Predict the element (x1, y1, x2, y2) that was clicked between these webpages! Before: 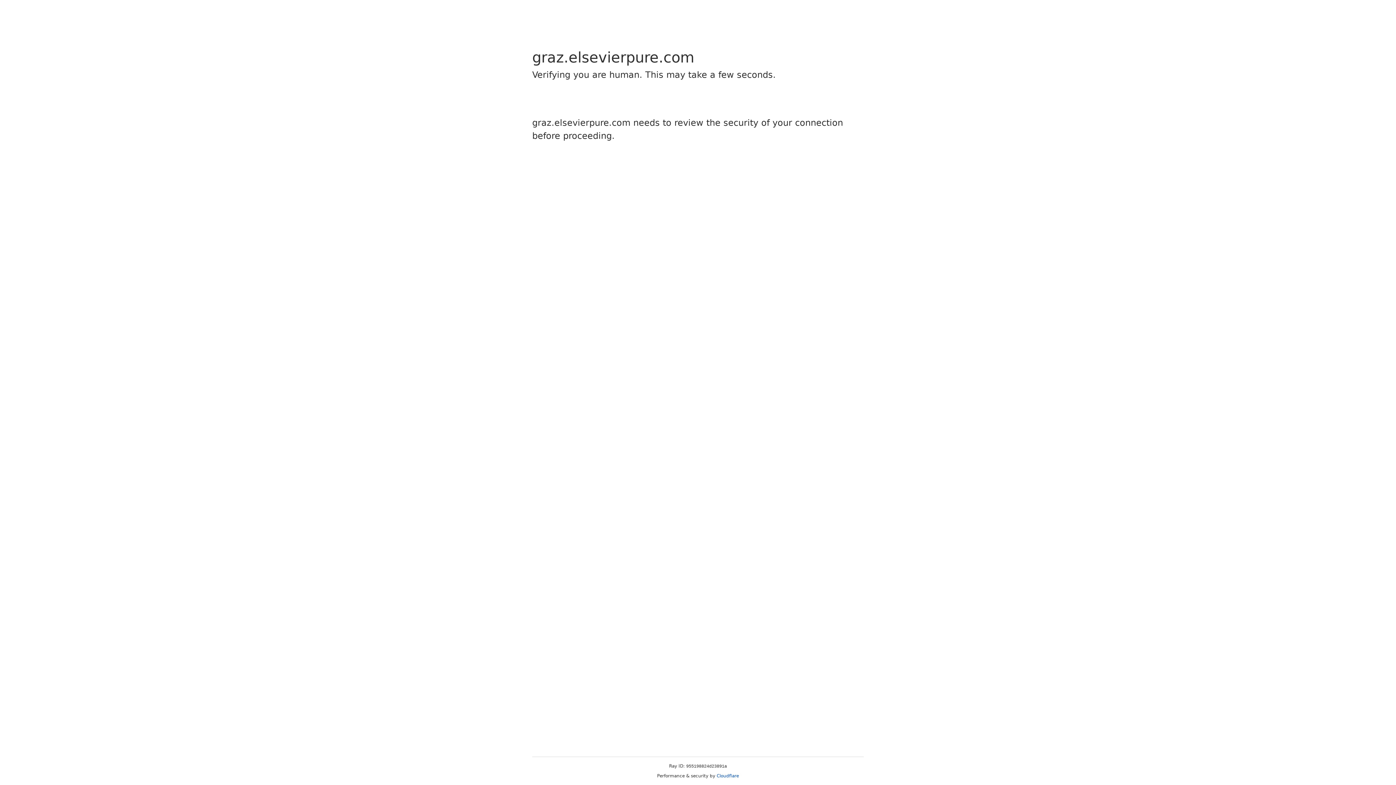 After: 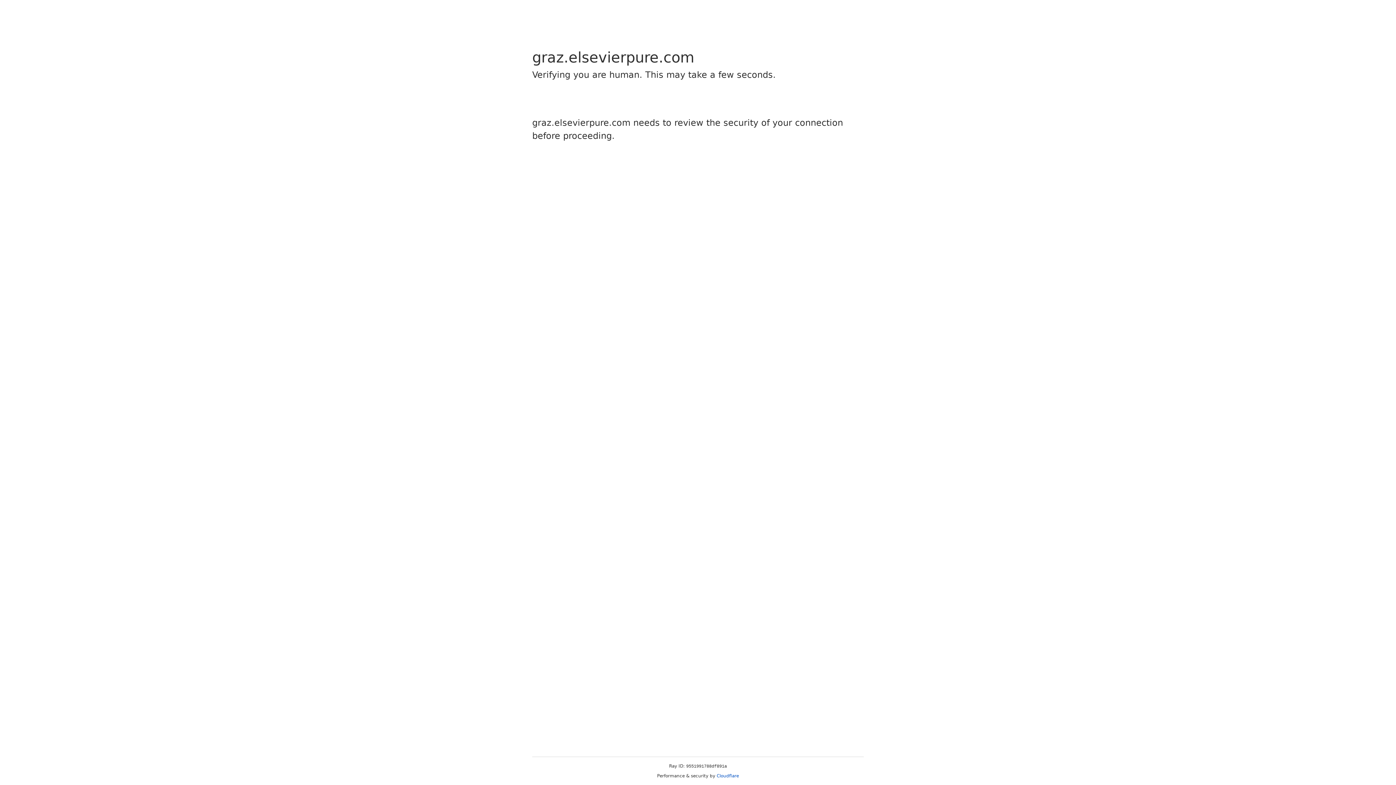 Action: label: Cloudflare bbox: (716, 773, 739, 778)